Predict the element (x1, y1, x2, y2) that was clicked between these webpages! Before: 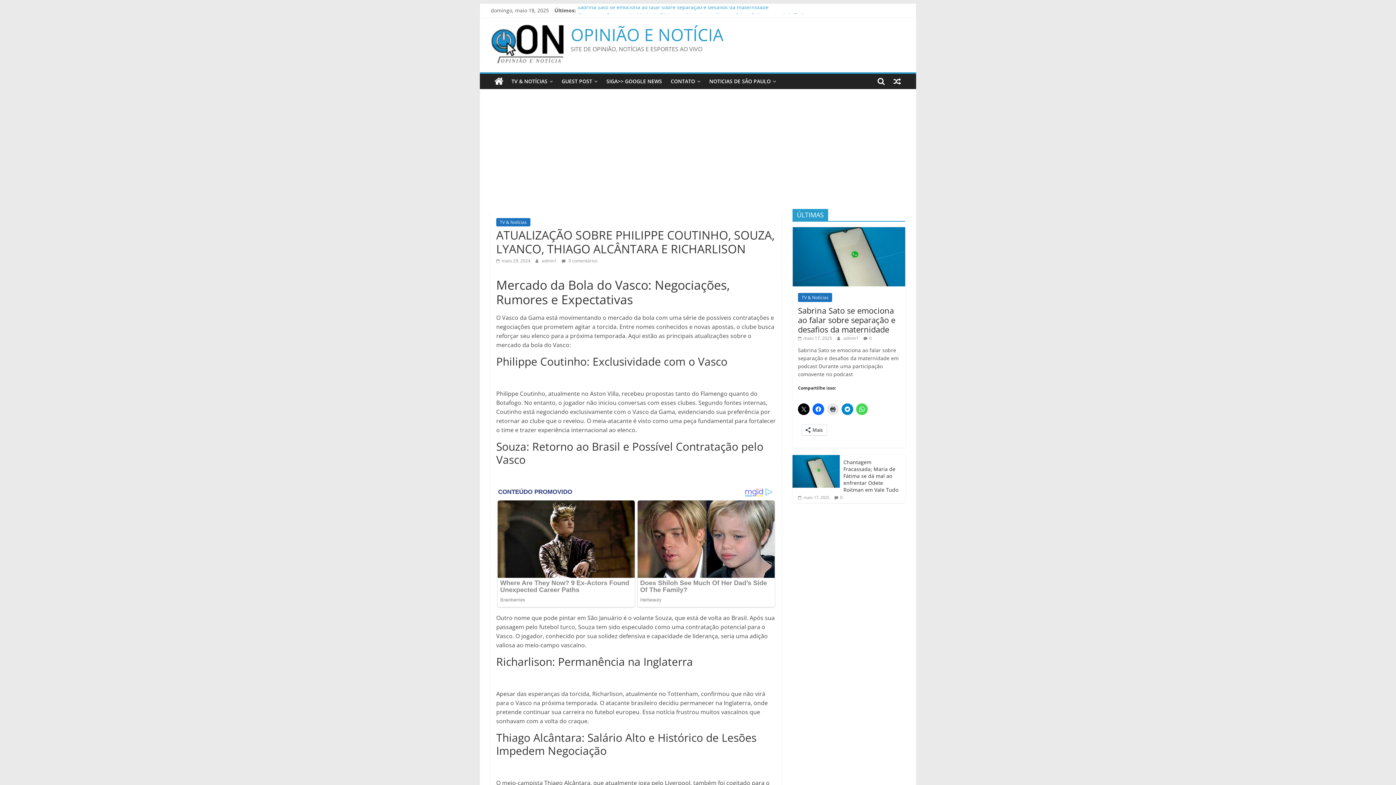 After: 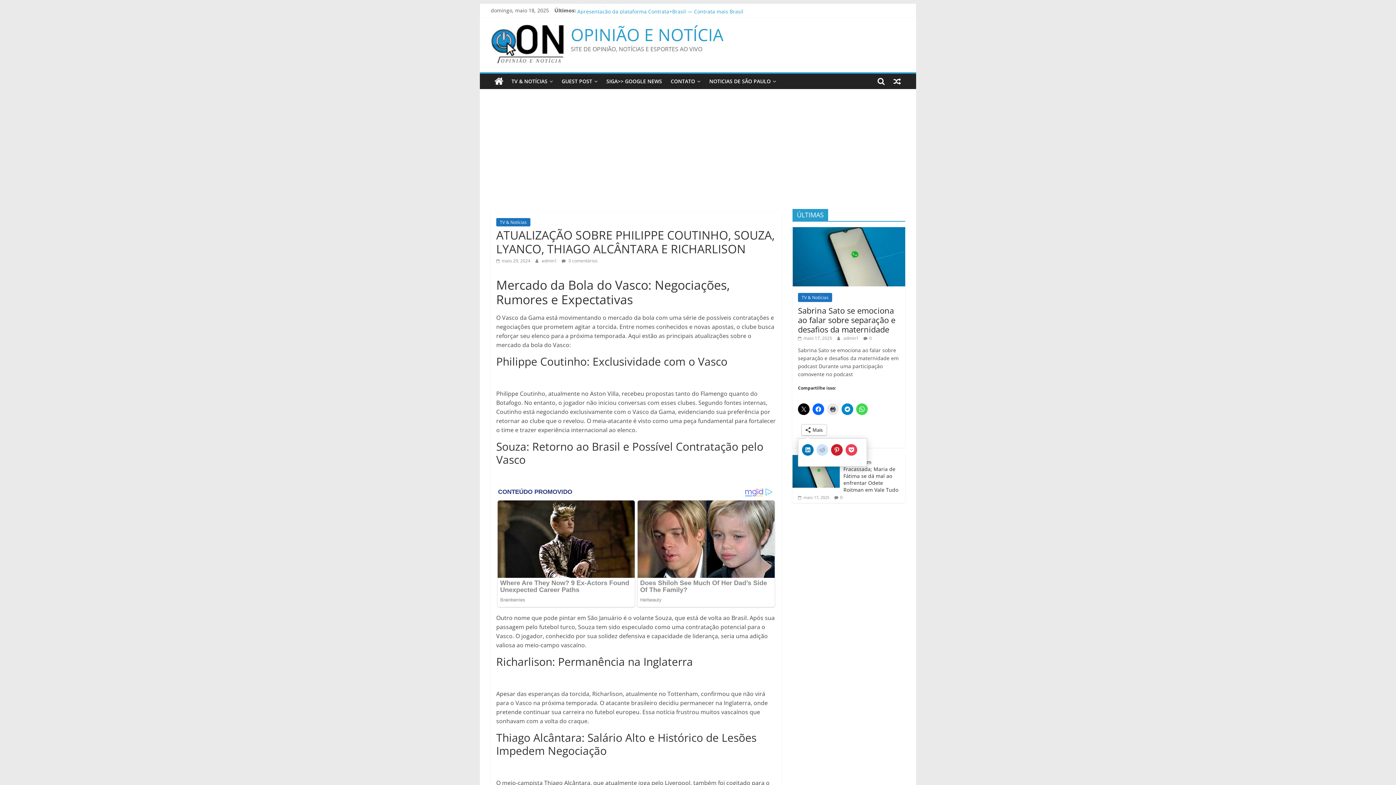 Action: label: Mais bbox: (801, 424, 826, 435)